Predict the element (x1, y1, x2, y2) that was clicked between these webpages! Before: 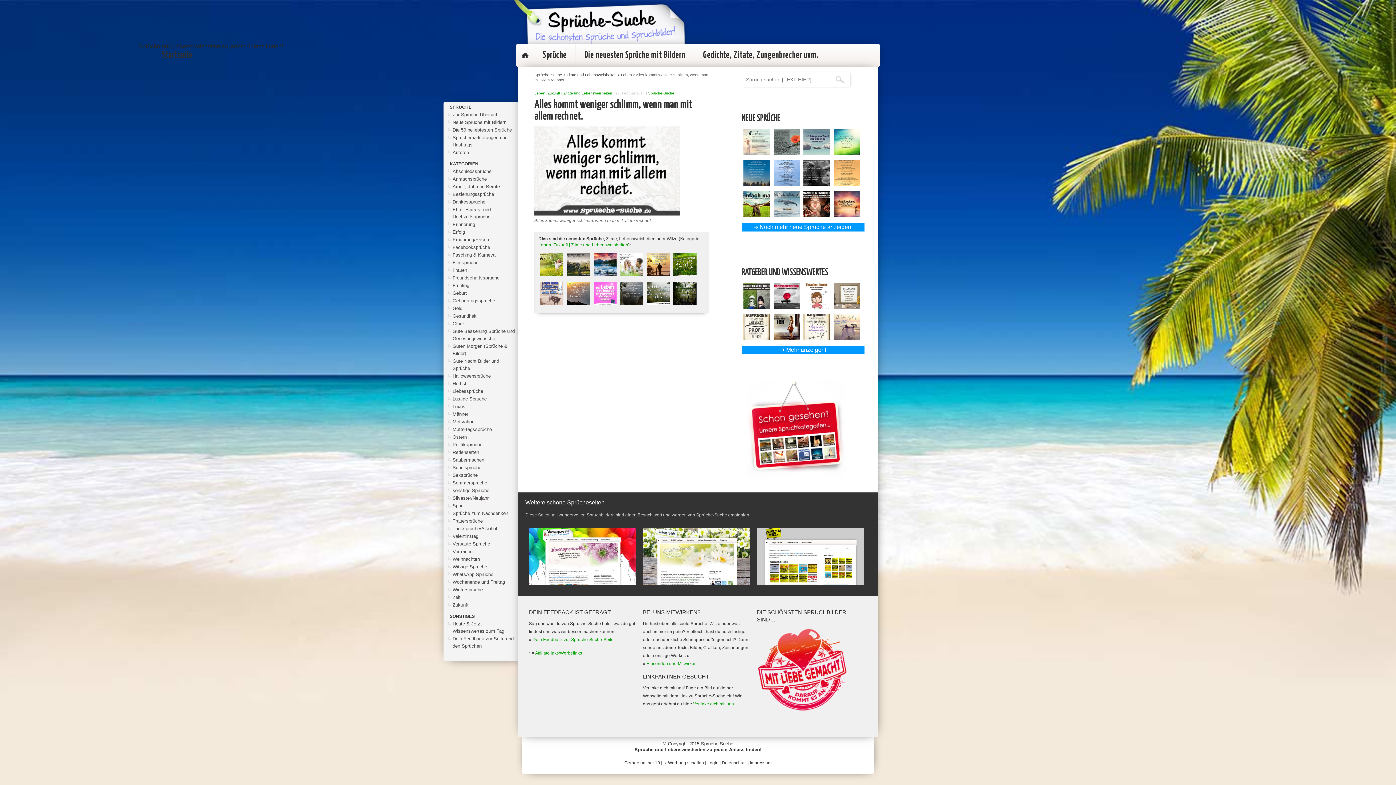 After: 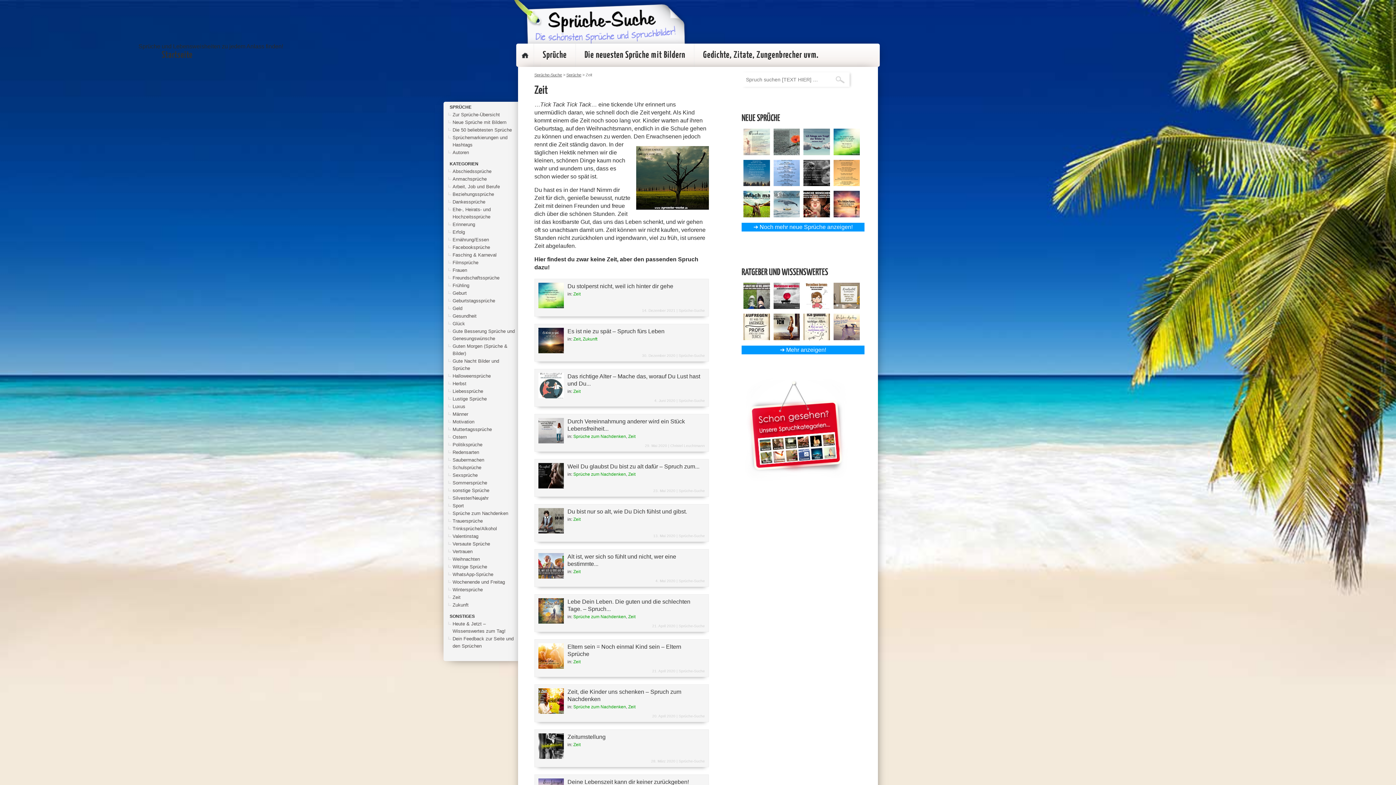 Action: bbox: (452, 594, 460, 600) label: Zeit